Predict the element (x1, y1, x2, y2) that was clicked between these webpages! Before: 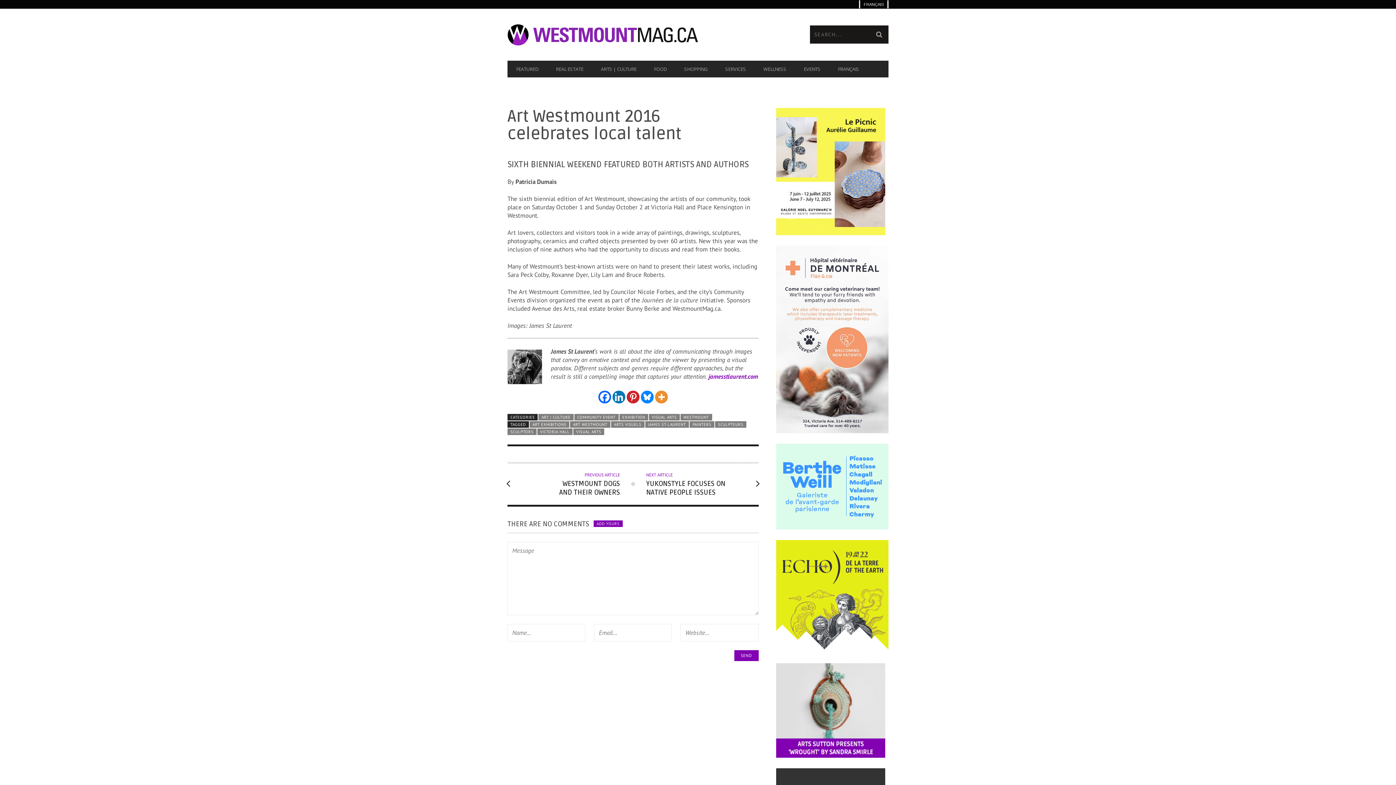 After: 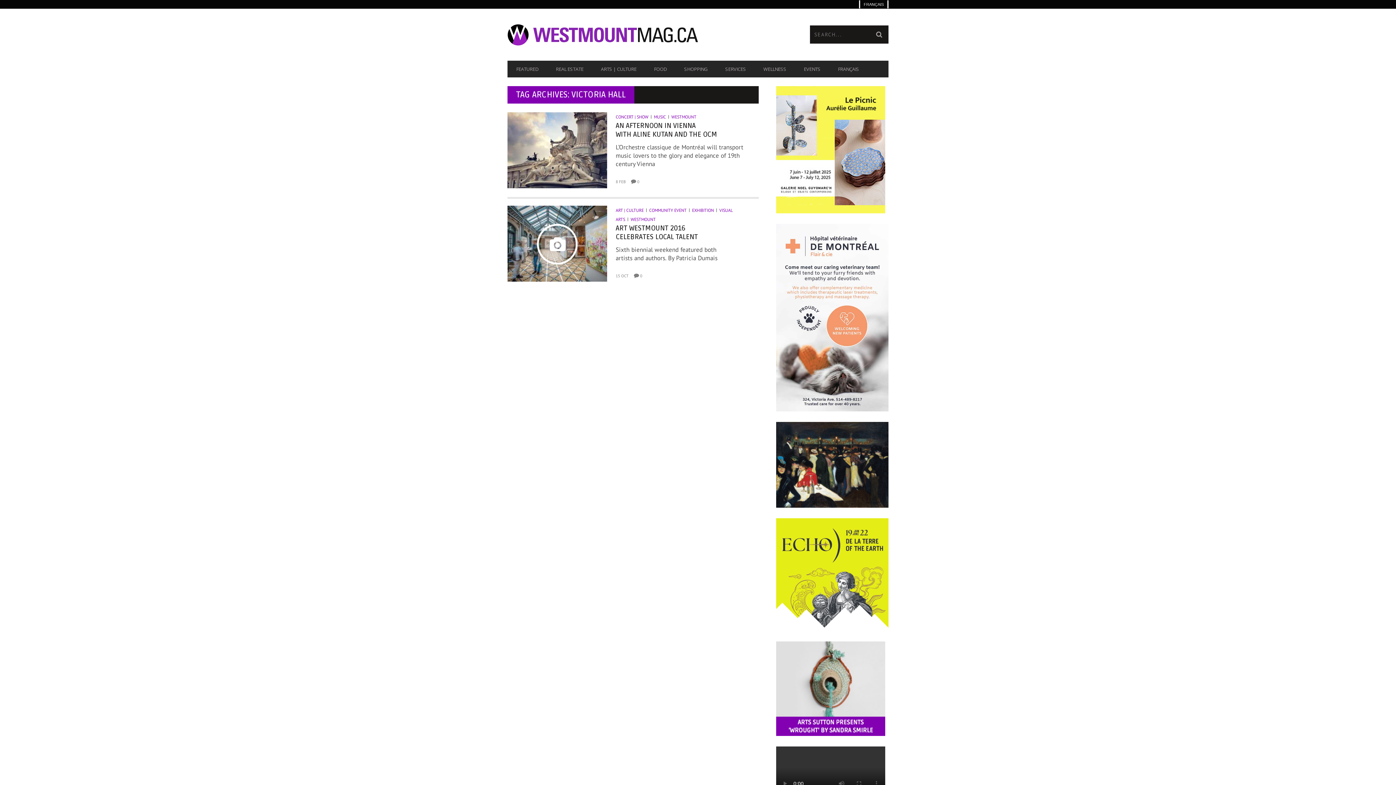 Action: label: VICTORIA HALL bbox: (537, 428, 572, 435)